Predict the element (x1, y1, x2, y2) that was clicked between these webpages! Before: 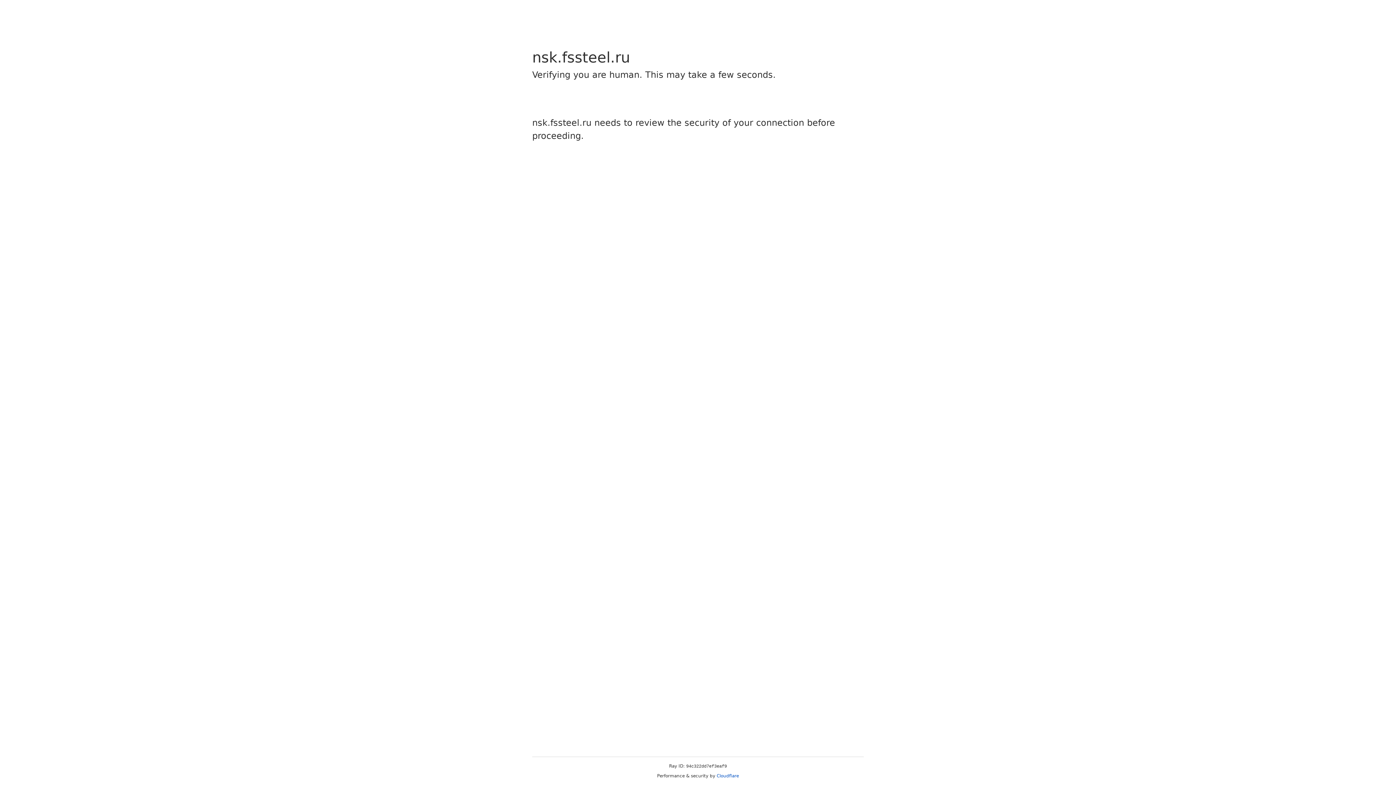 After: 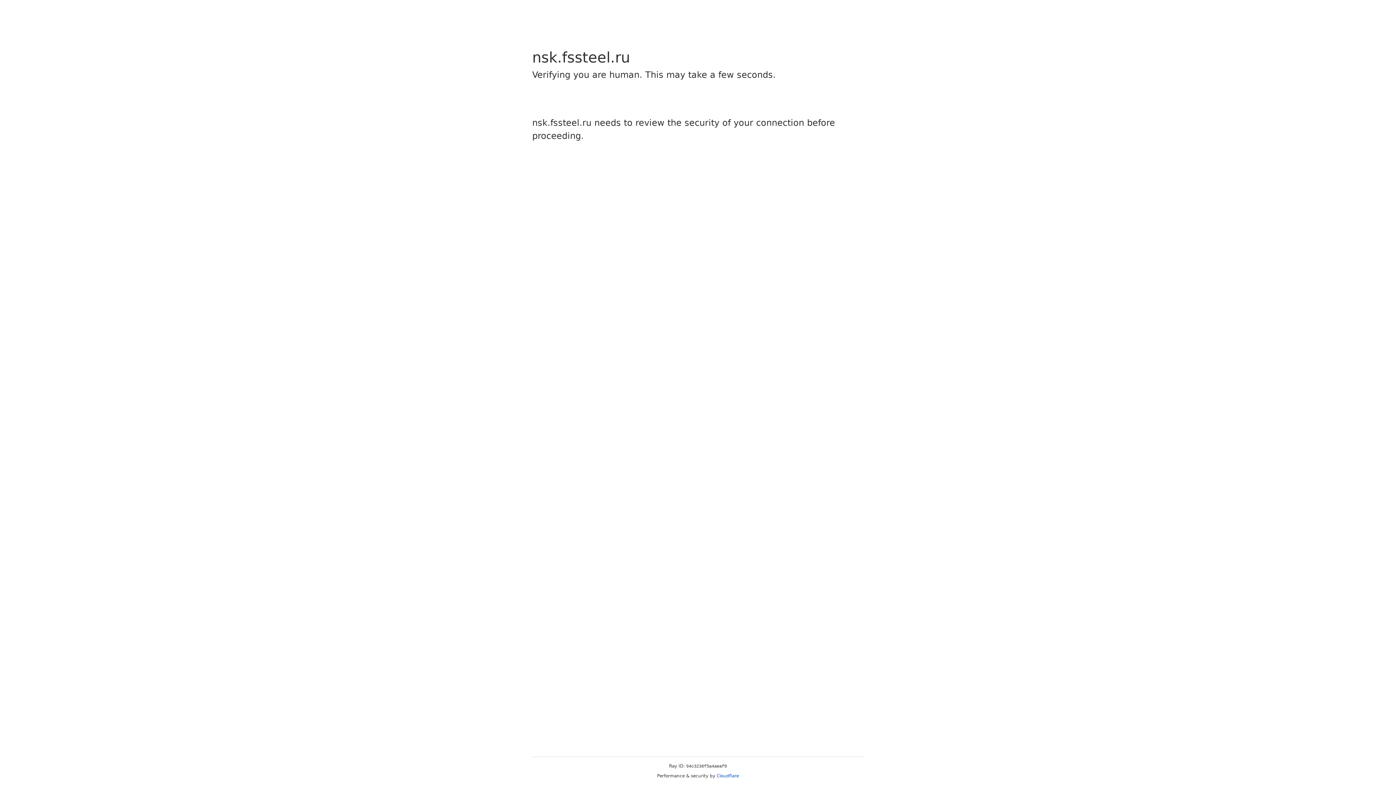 Action: label: Cloudflare bbox: (716, 773, 739, 778)